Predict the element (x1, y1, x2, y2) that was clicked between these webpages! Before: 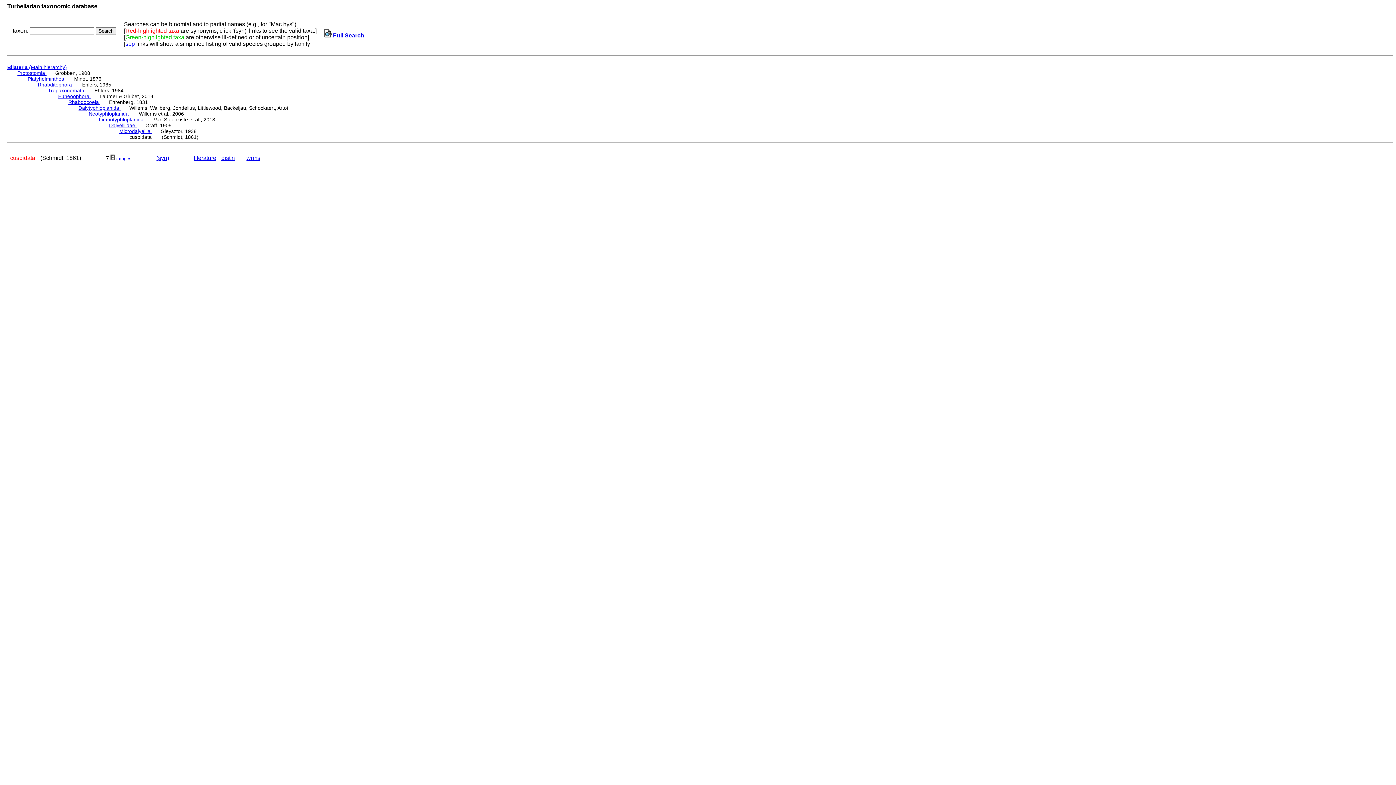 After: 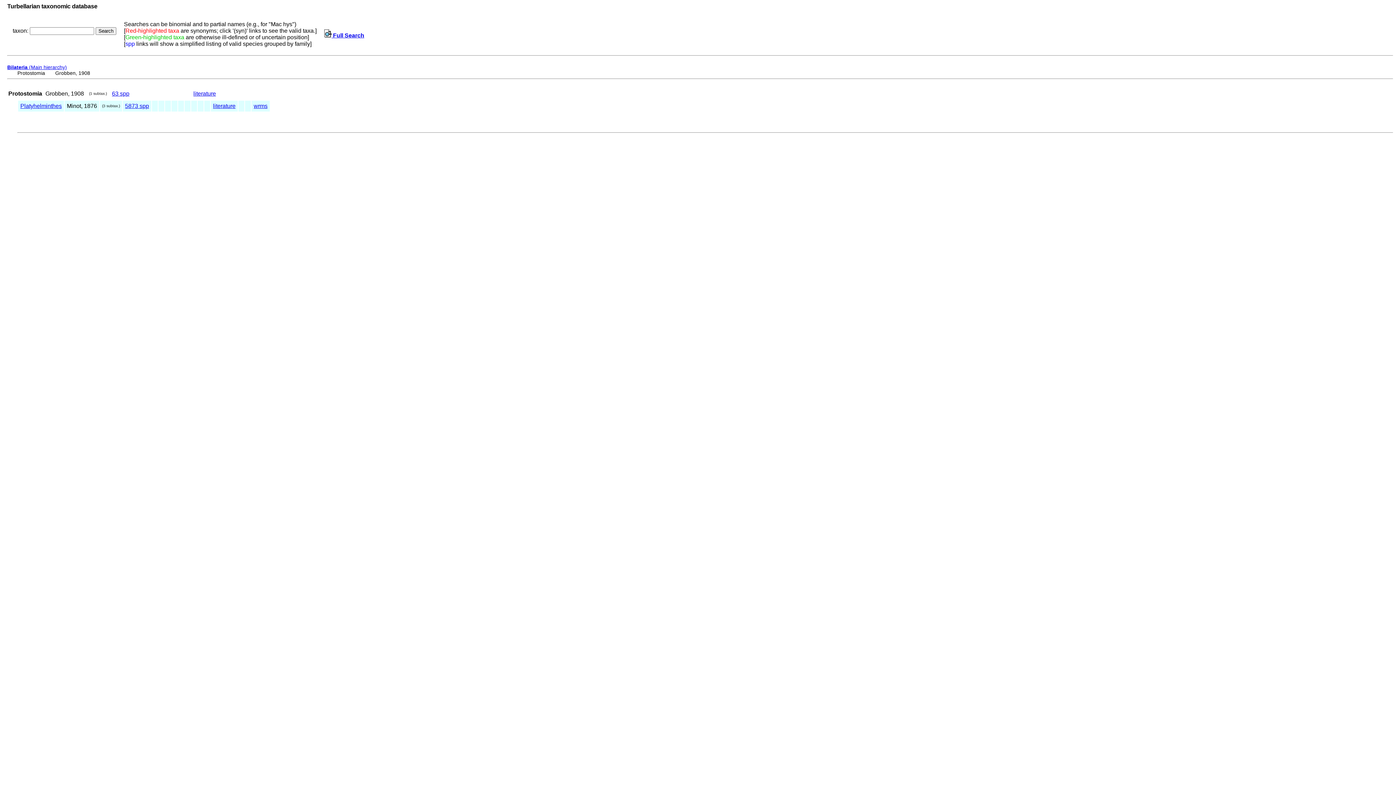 Action: label: Protostomia  bbox: (17, 70, 46, 76)